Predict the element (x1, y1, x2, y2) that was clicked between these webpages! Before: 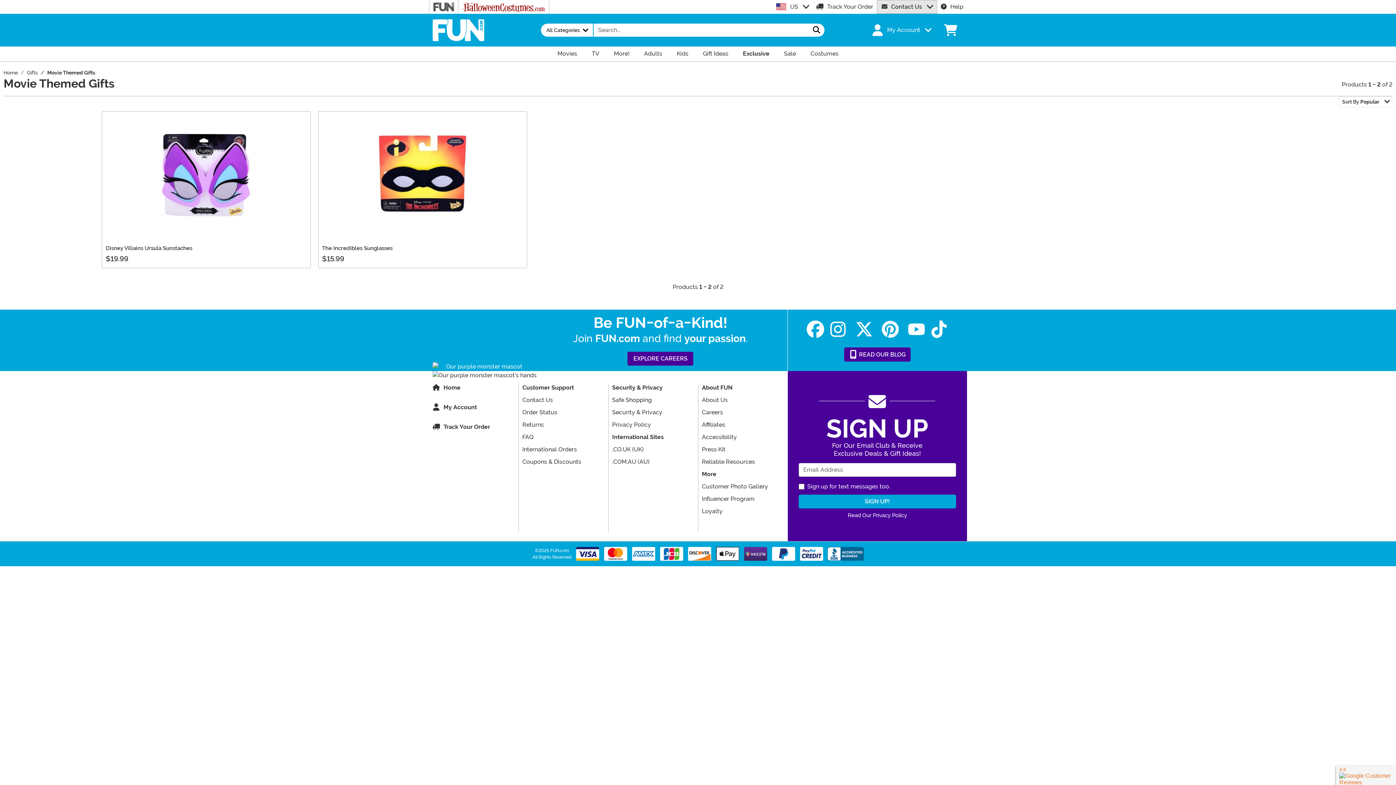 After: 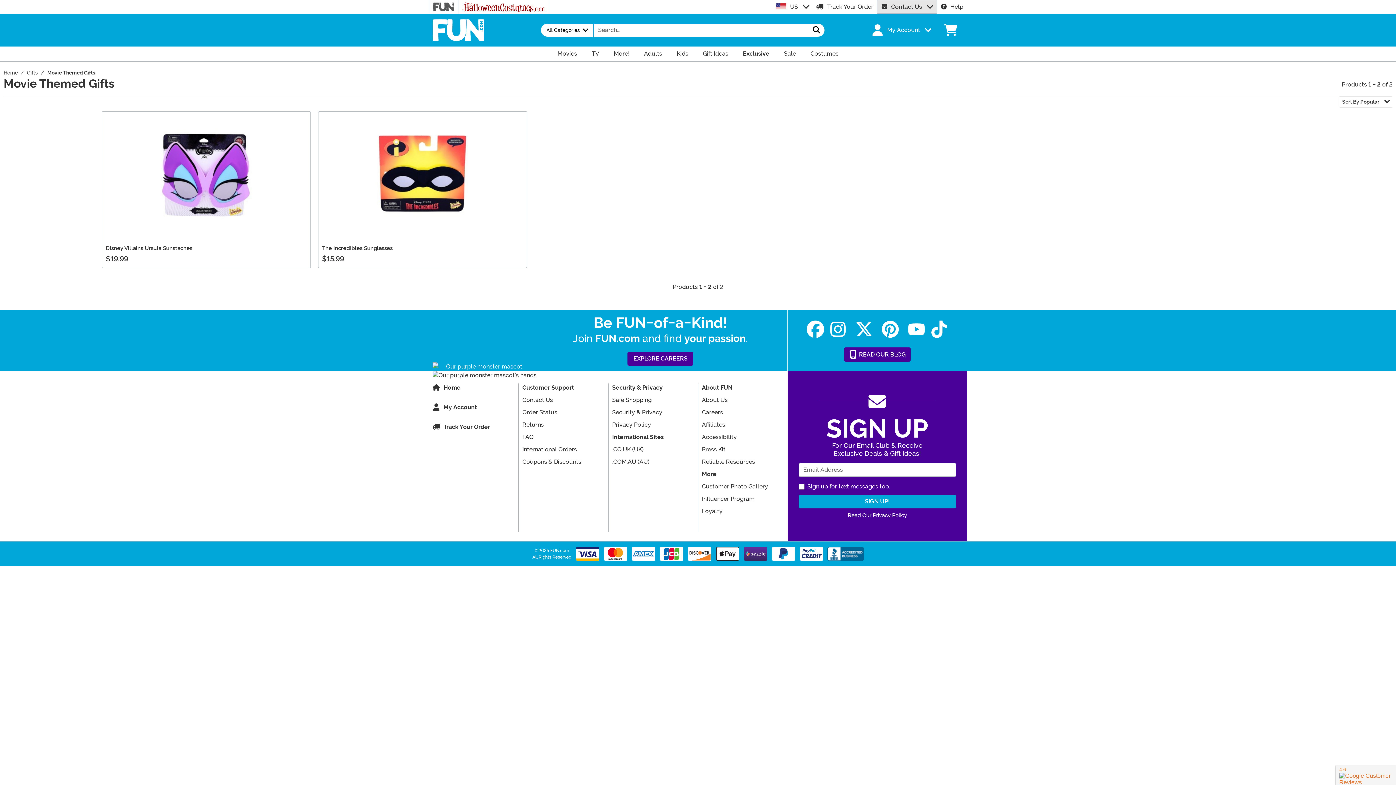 Action: bbox: (930, 320, 948, 338) label: TikTok